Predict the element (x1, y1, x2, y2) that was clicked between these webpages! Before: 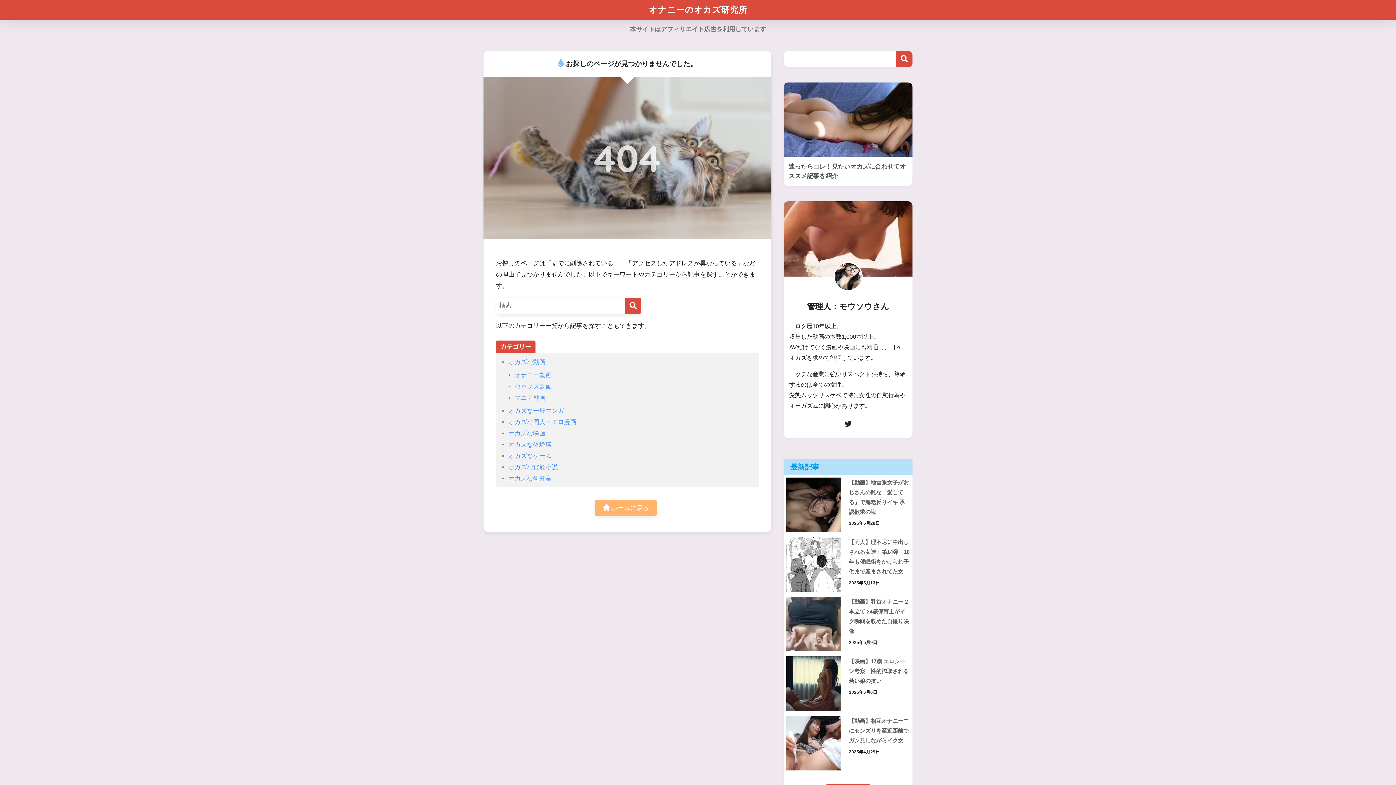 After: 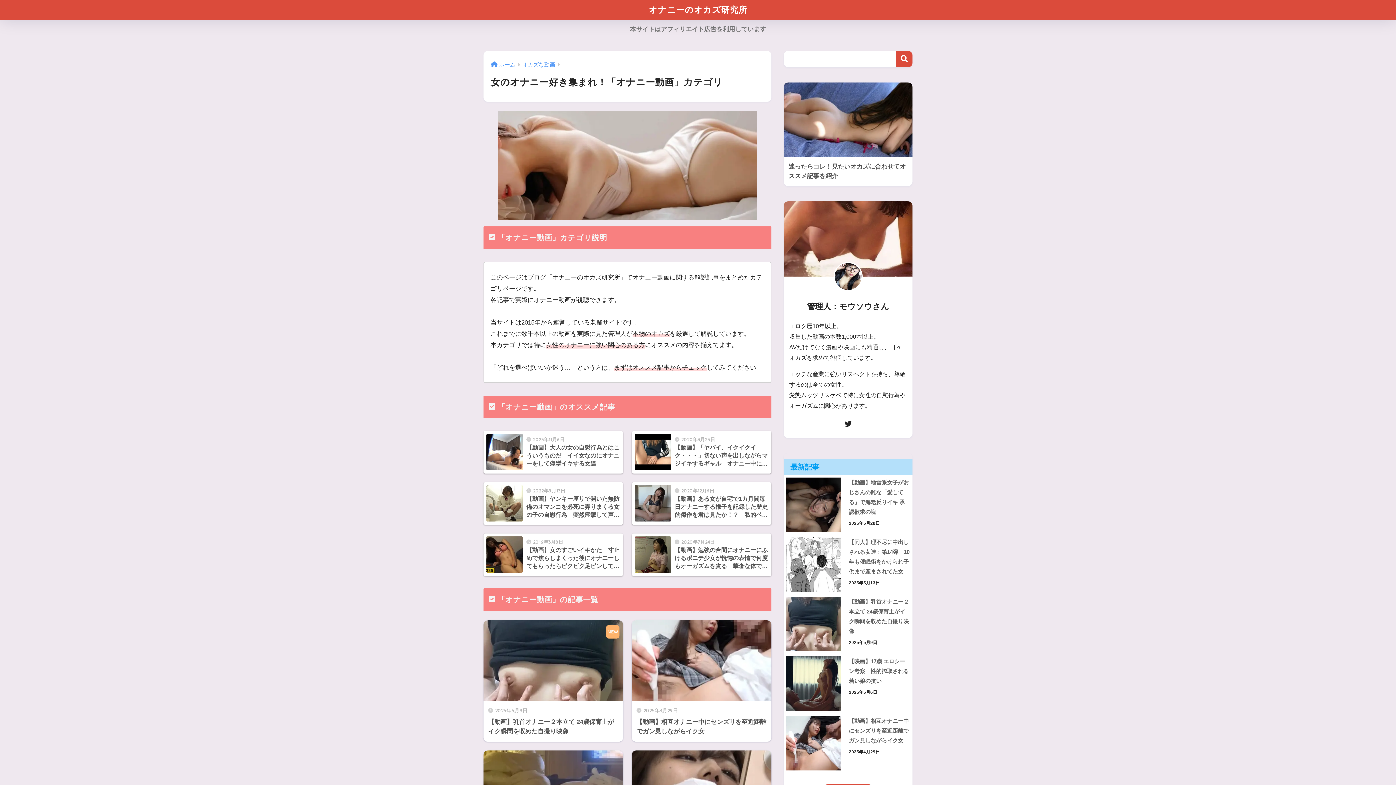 Action: bbox: (514, 372, 551, 378) label: オナニー動画